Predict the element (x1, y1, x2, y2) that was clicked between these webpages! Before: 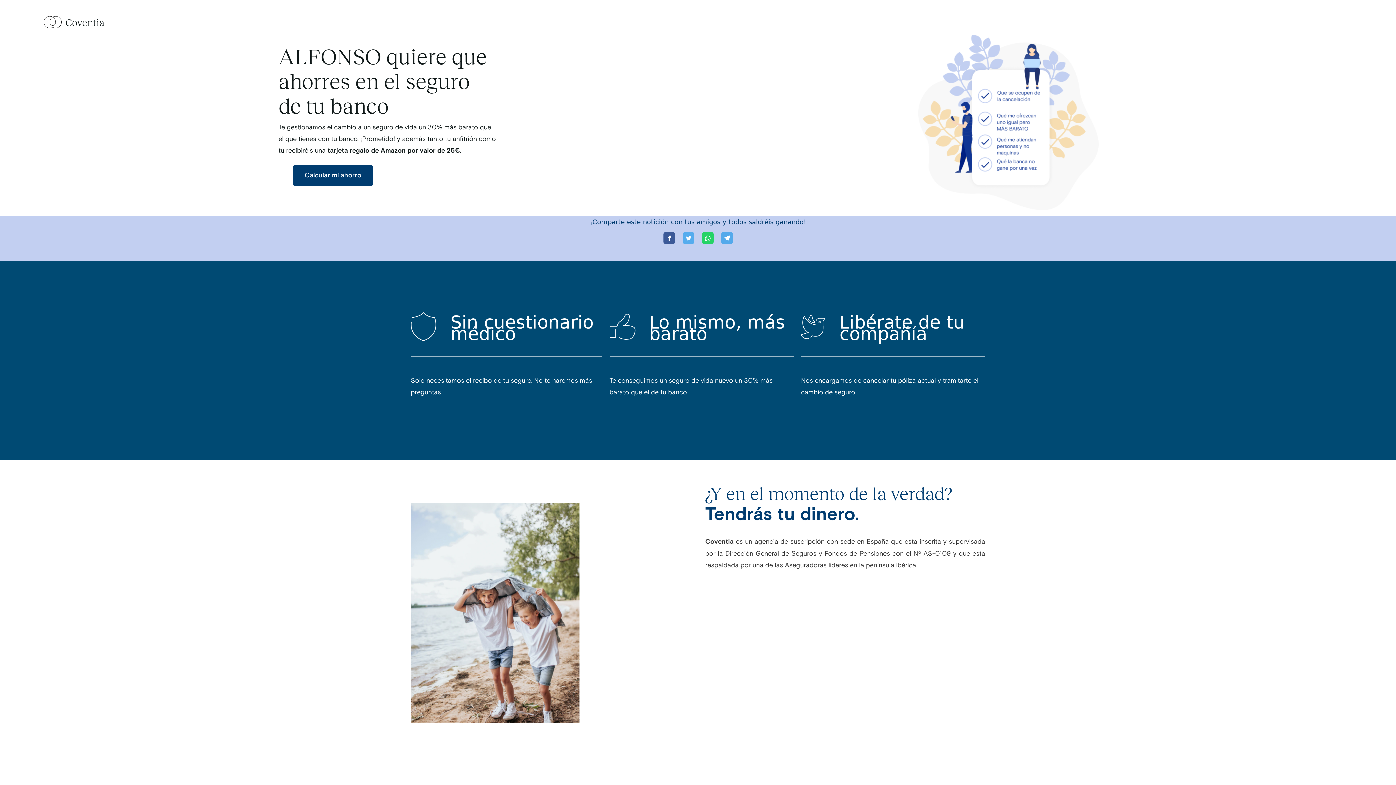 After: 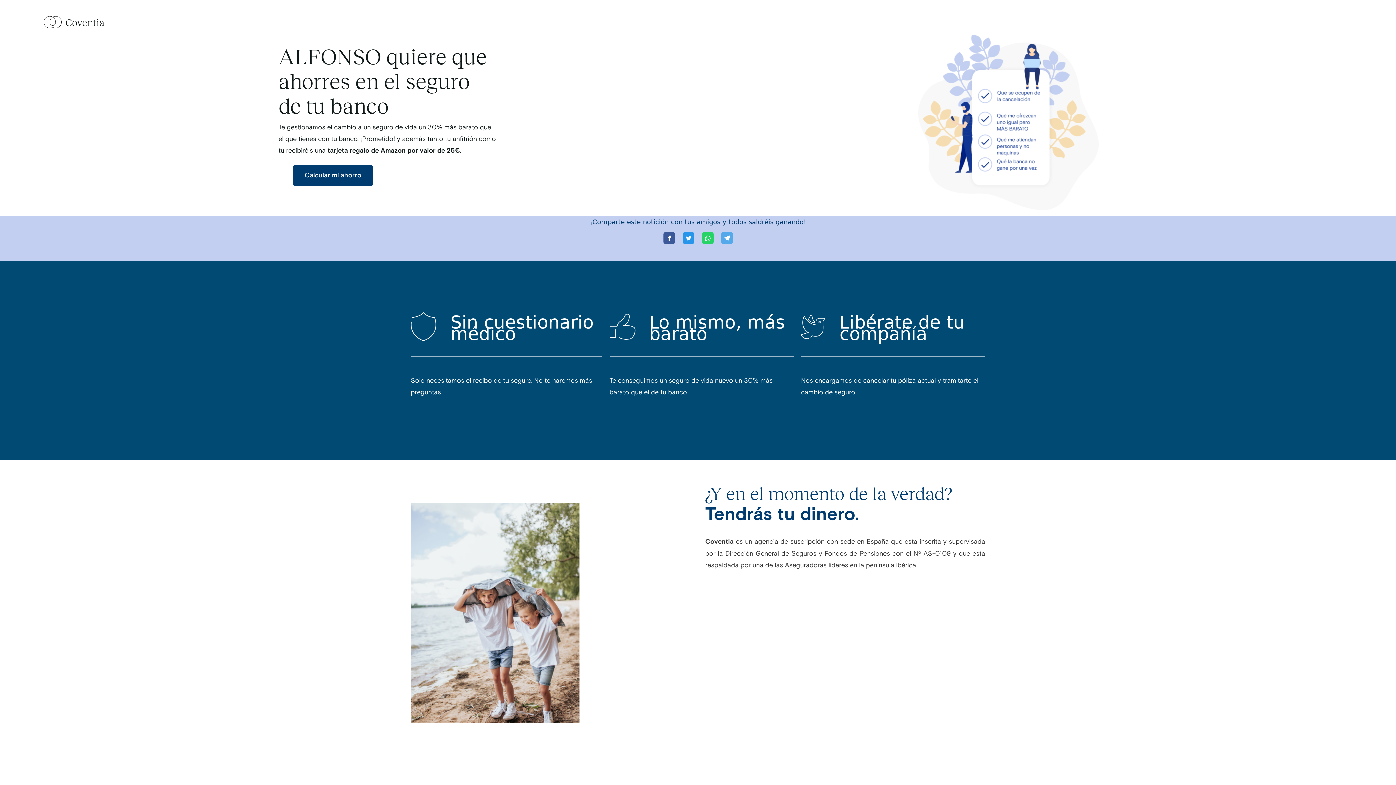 Action: bbox: (682, 232, 694, 244)